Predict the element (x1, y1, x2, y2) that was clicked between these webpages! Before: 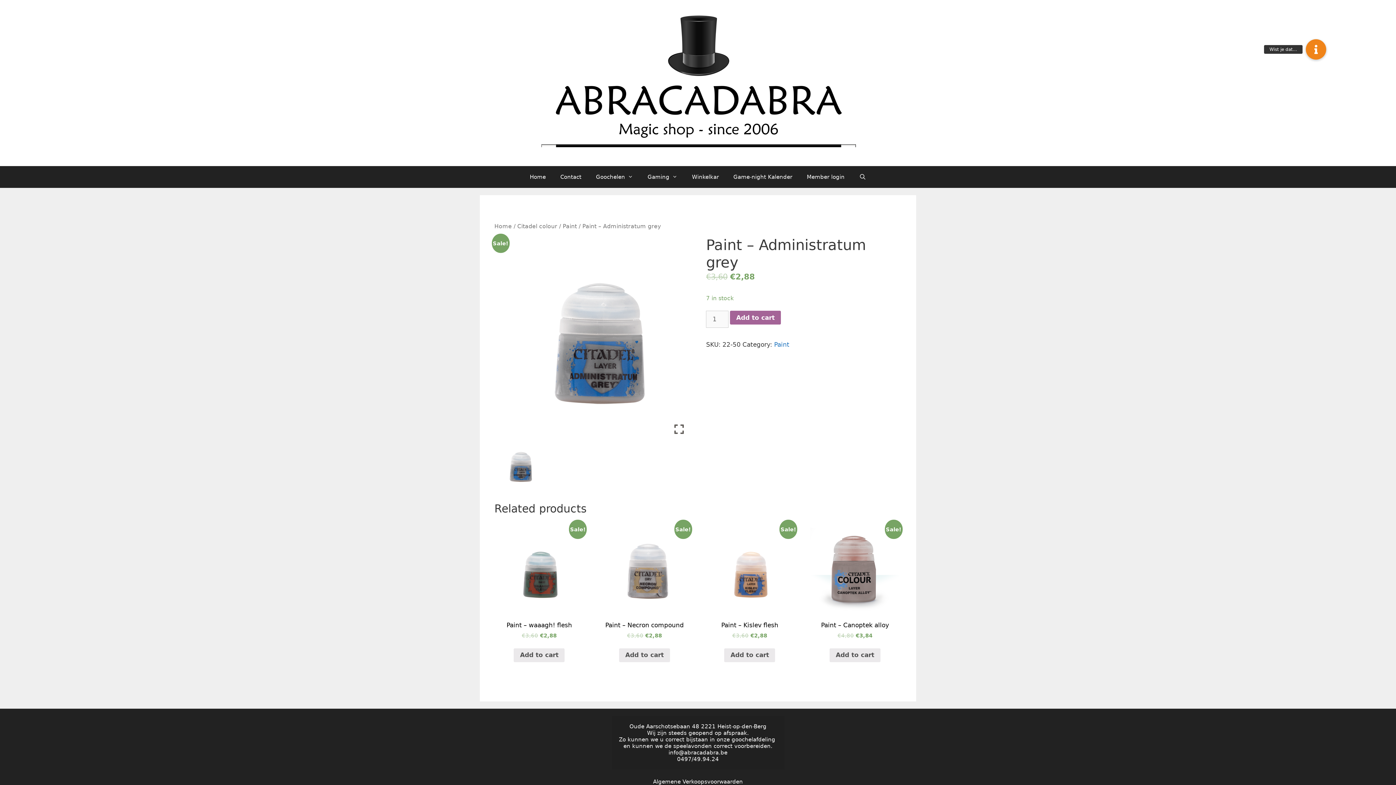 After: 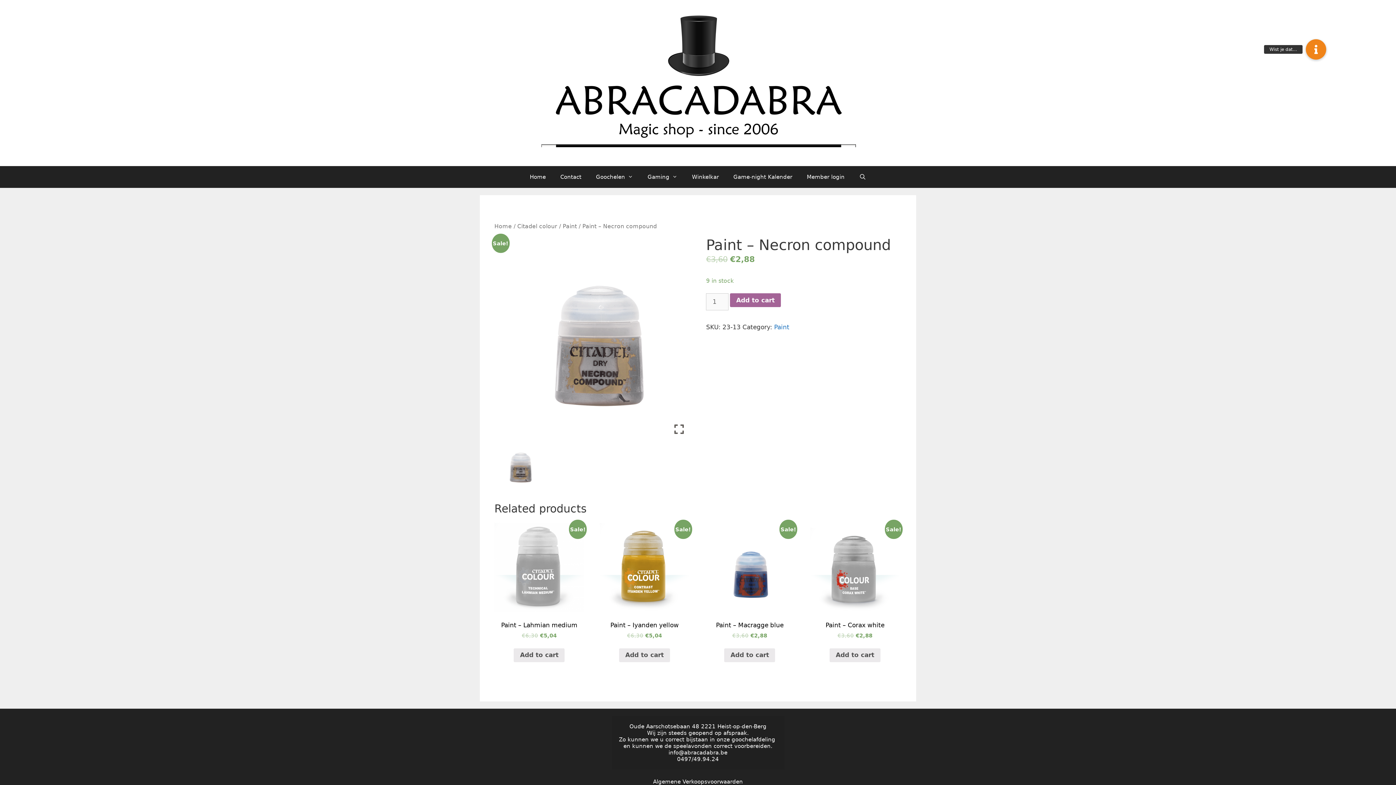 Action: bbox: (599, 522, 689, 639) label: Sale!
Paint – Necron compound
€3,60 €2,88